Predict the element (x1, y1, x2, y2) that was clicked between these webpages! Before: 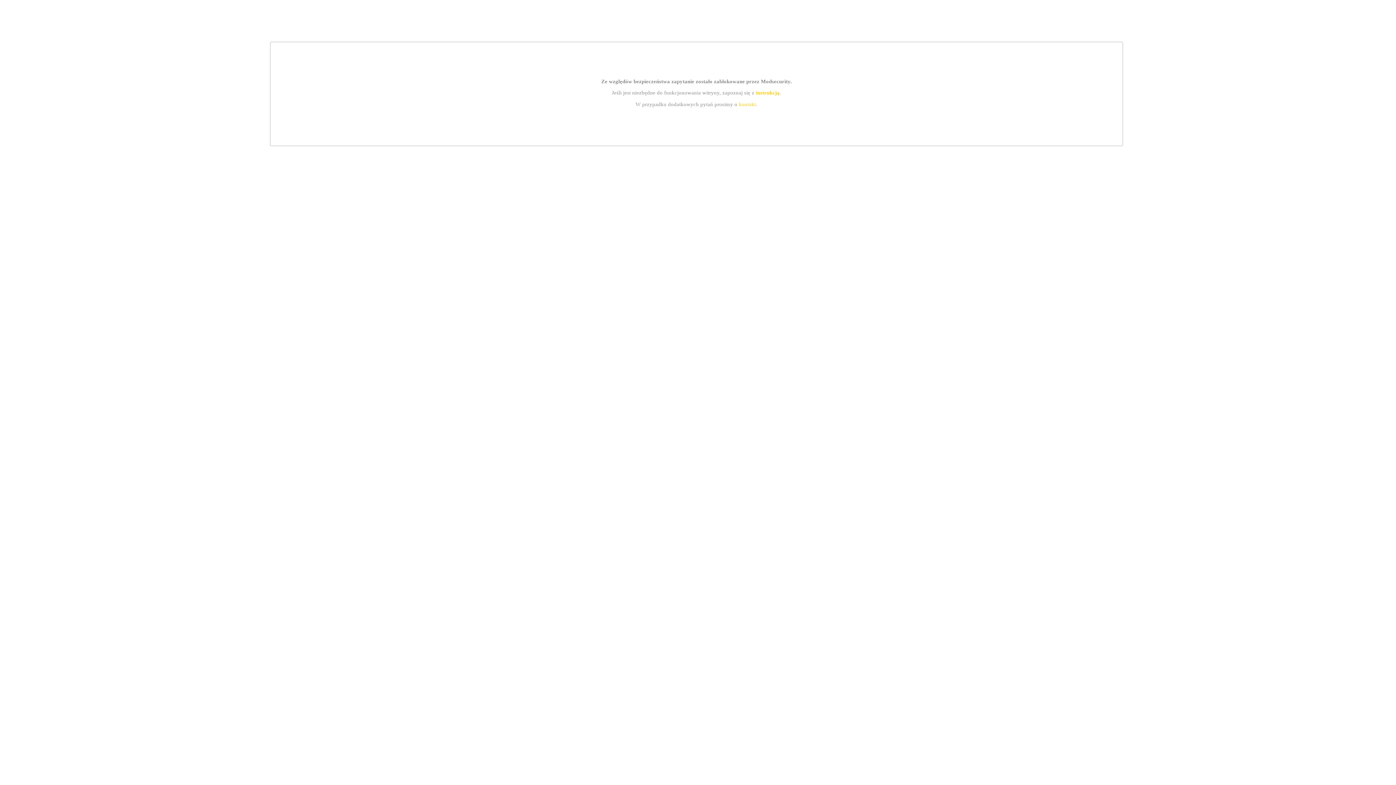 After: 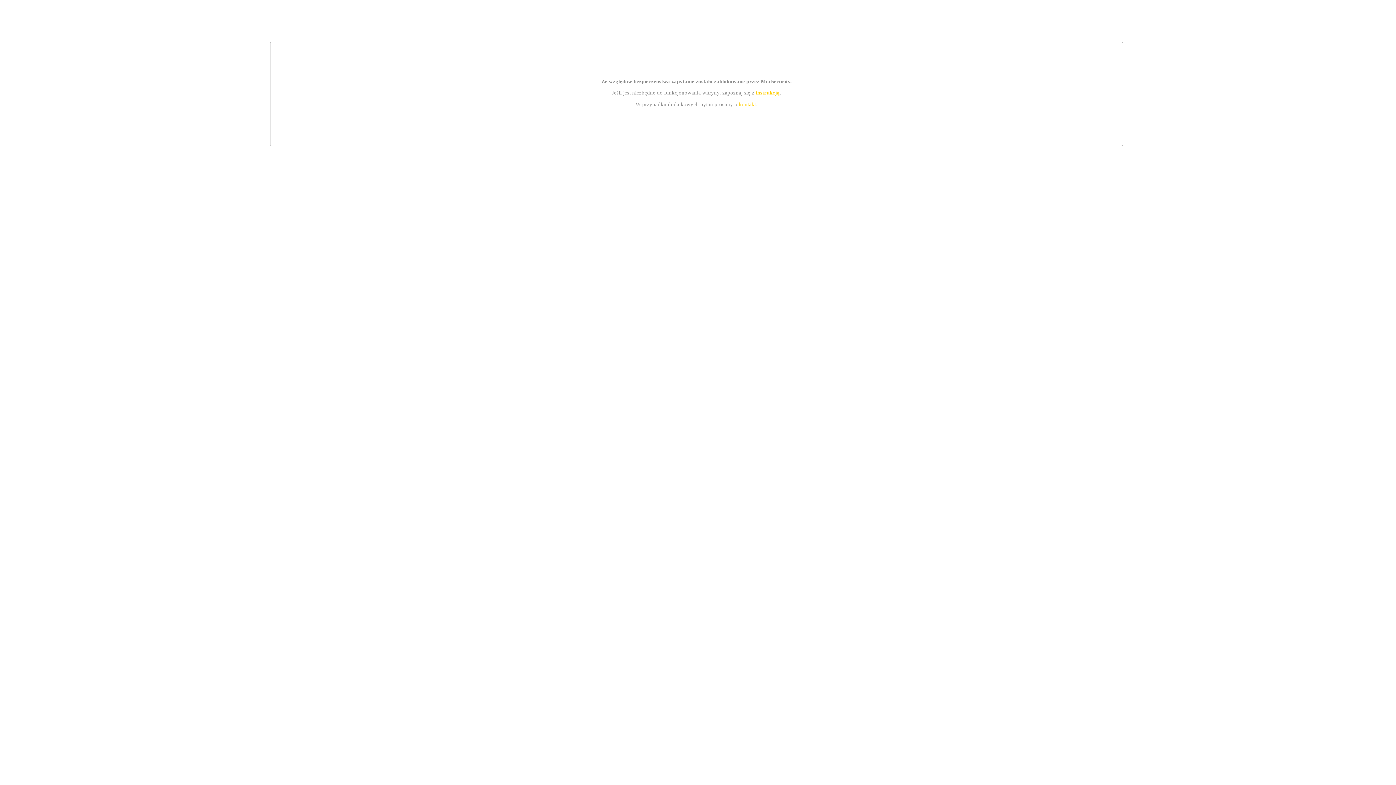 Action: label: instrukcją bbox: (755, 89, 779, 95)